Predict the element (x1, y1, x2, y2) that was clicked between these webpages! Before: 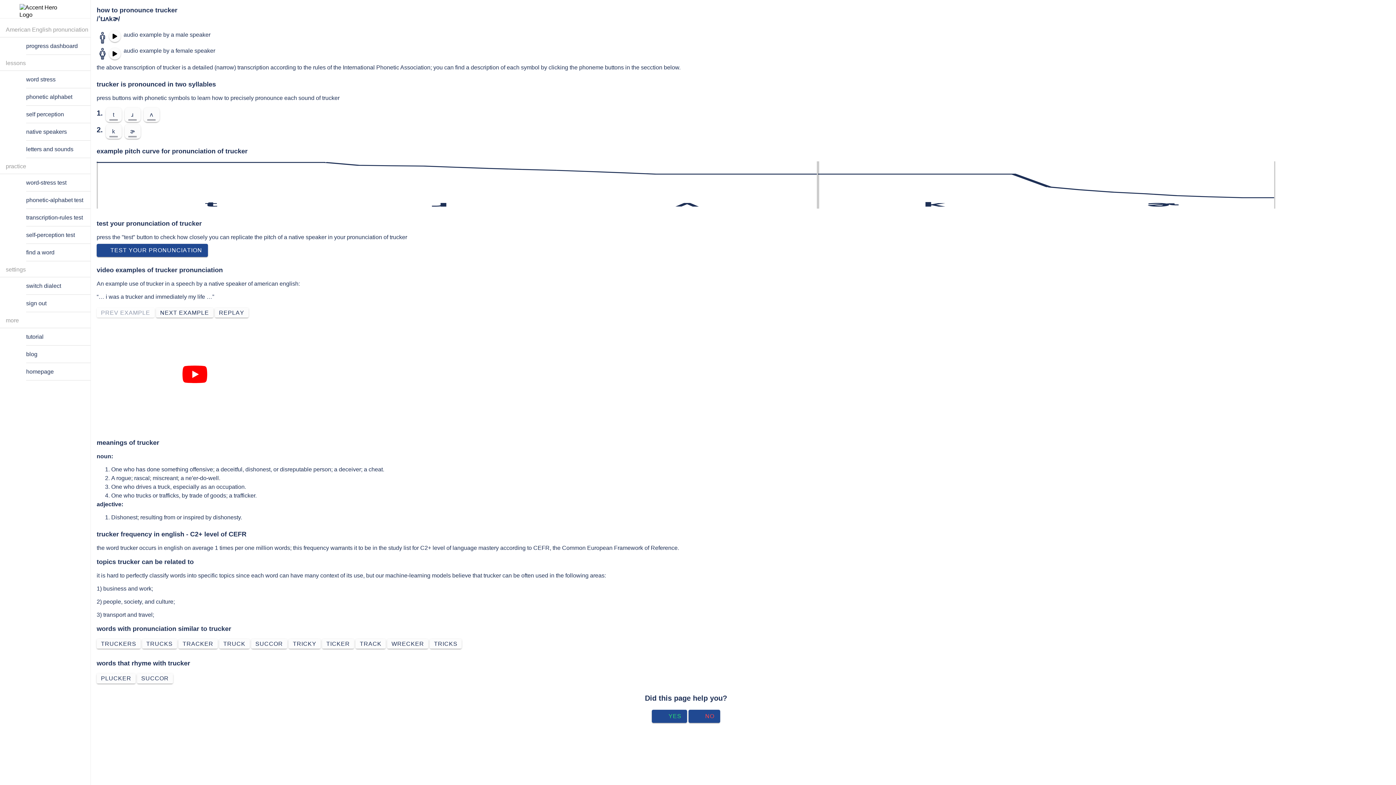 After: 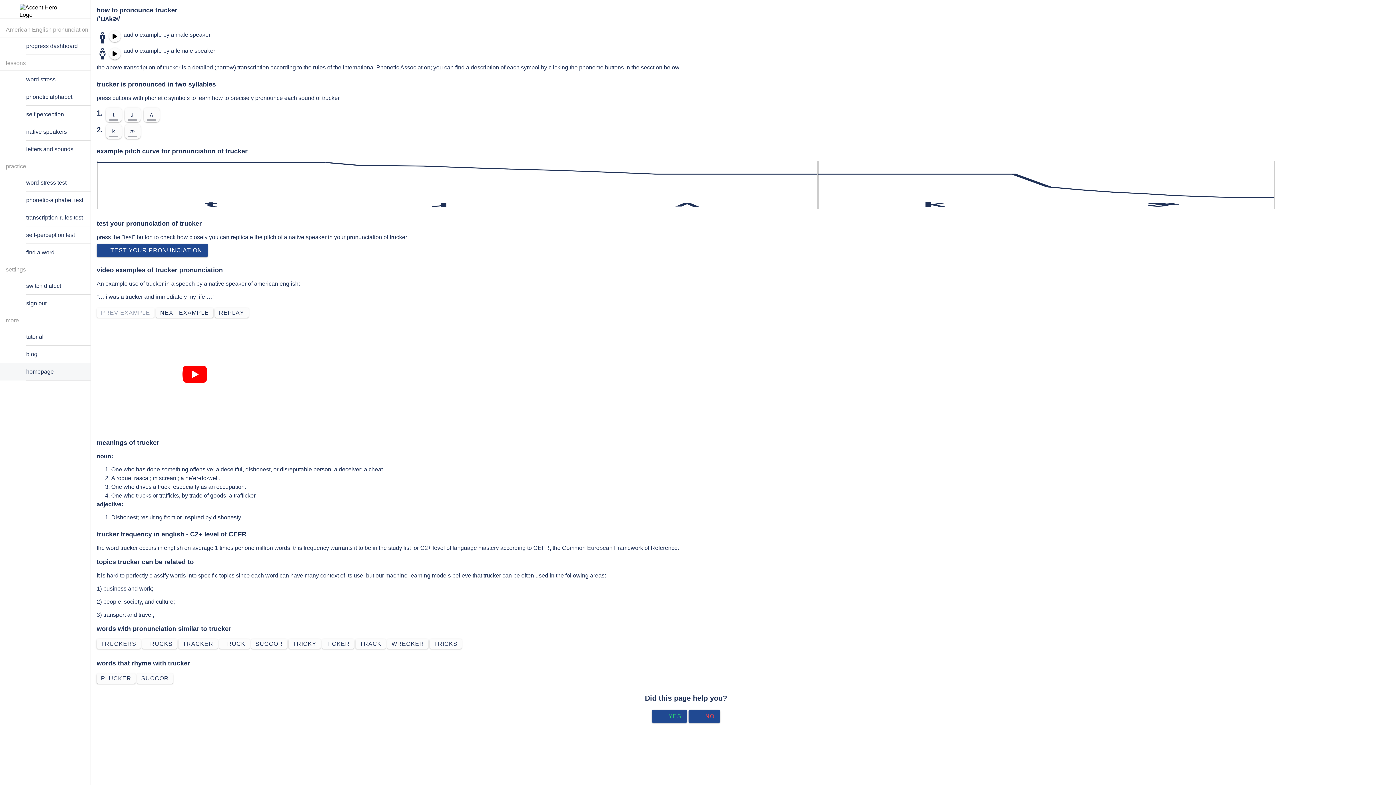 Action: bbox: (0, 363, 90, 380) label: homepage